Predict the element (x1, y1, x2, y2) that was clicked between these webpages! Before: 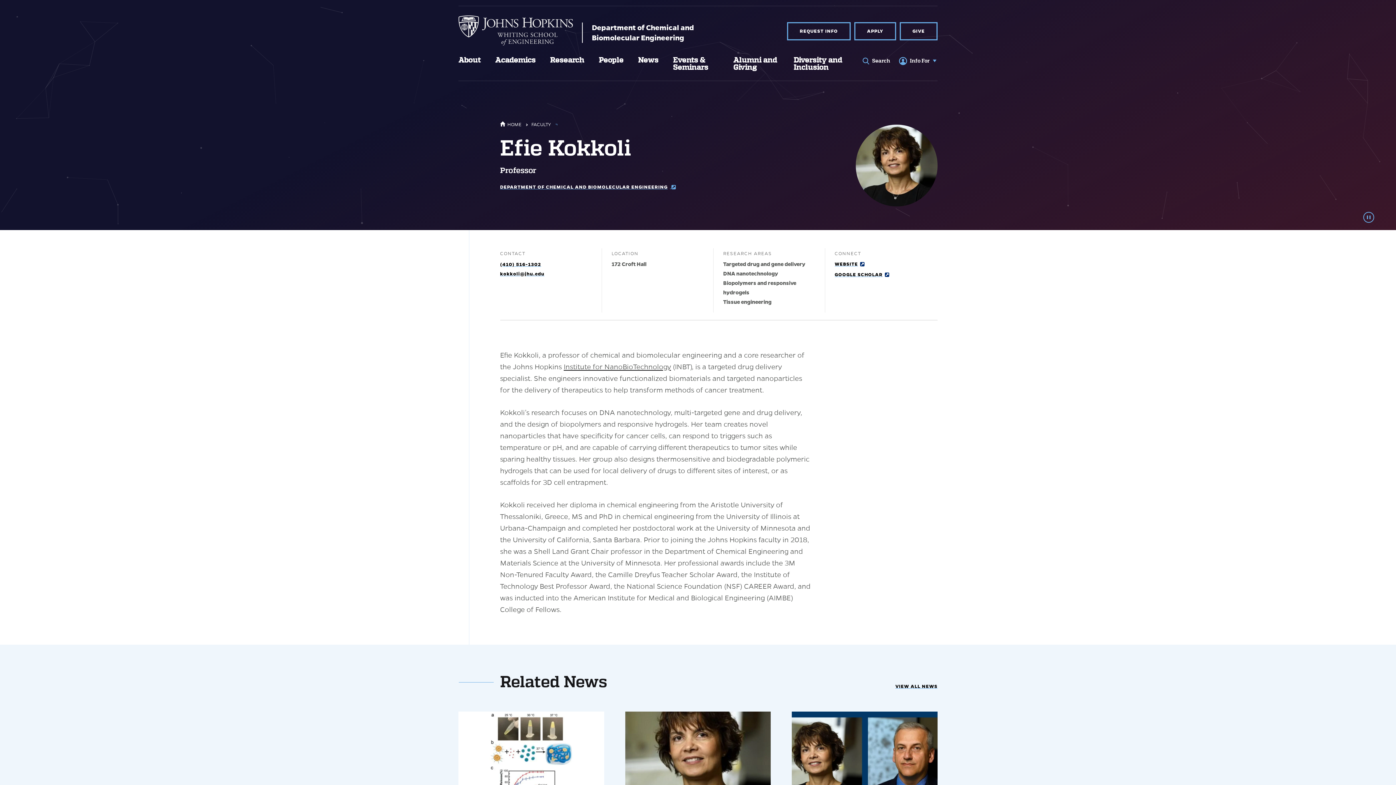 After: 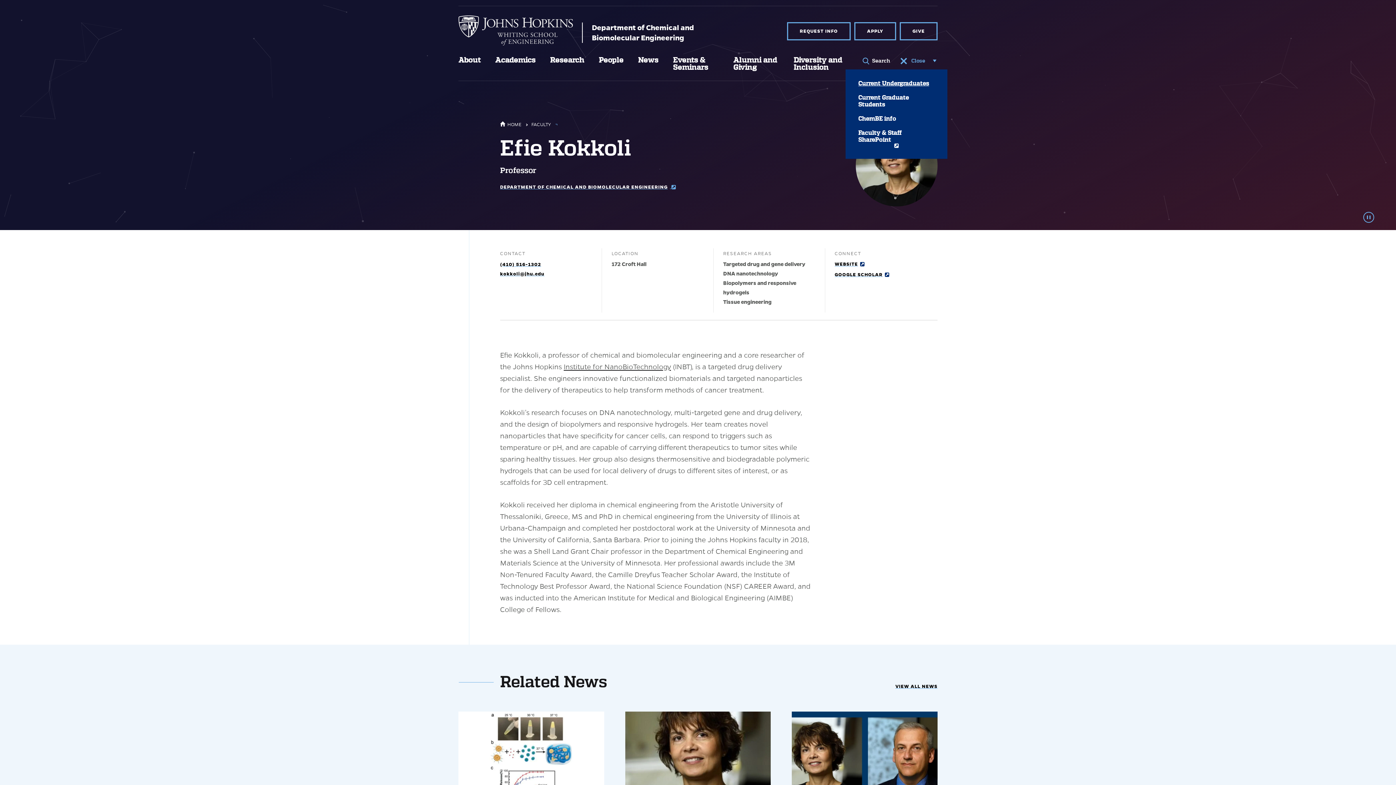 Action: label: Info For bbox: (894, 52, 942, 69)